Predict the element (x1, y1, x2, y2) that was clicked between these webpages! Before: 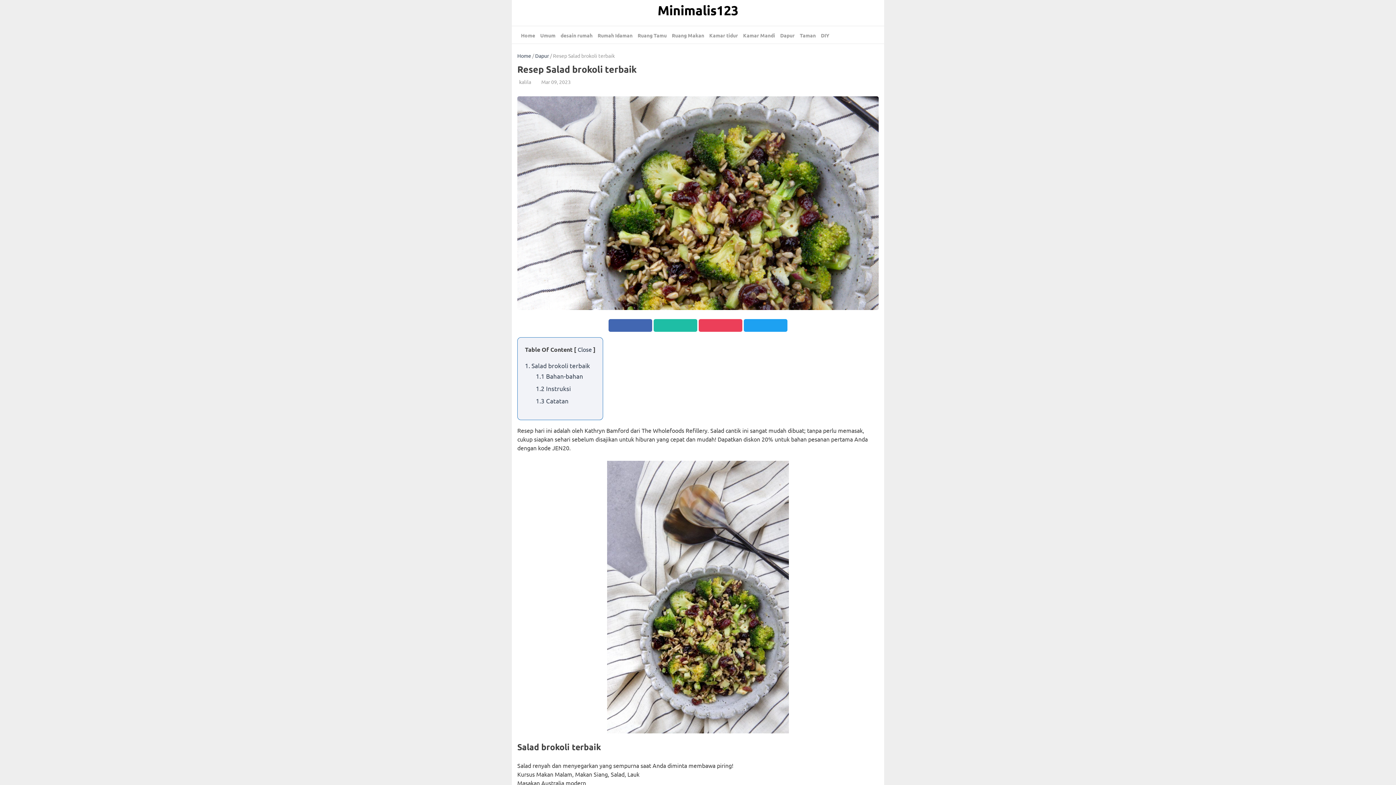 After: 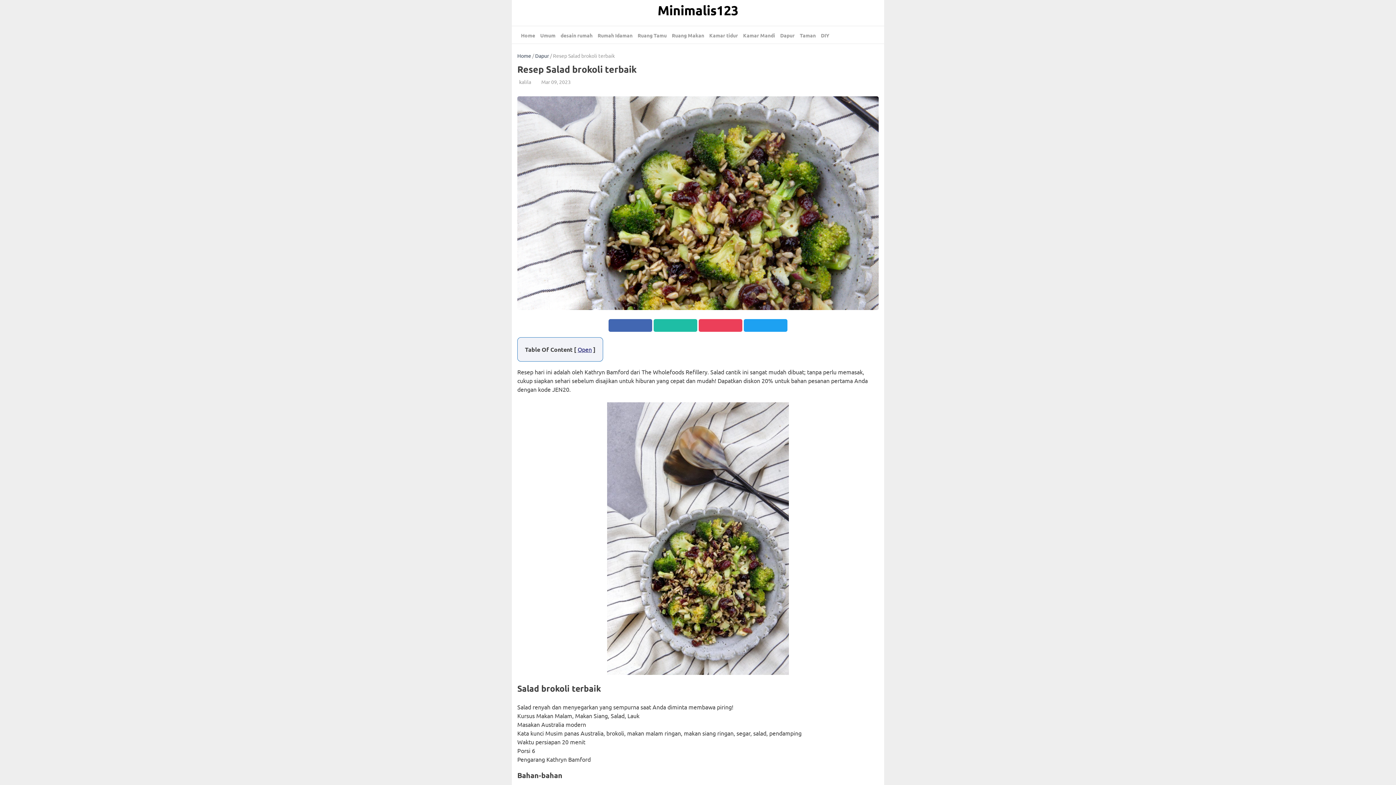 Action: label: Close bbox: (577, 345, 592, 353)